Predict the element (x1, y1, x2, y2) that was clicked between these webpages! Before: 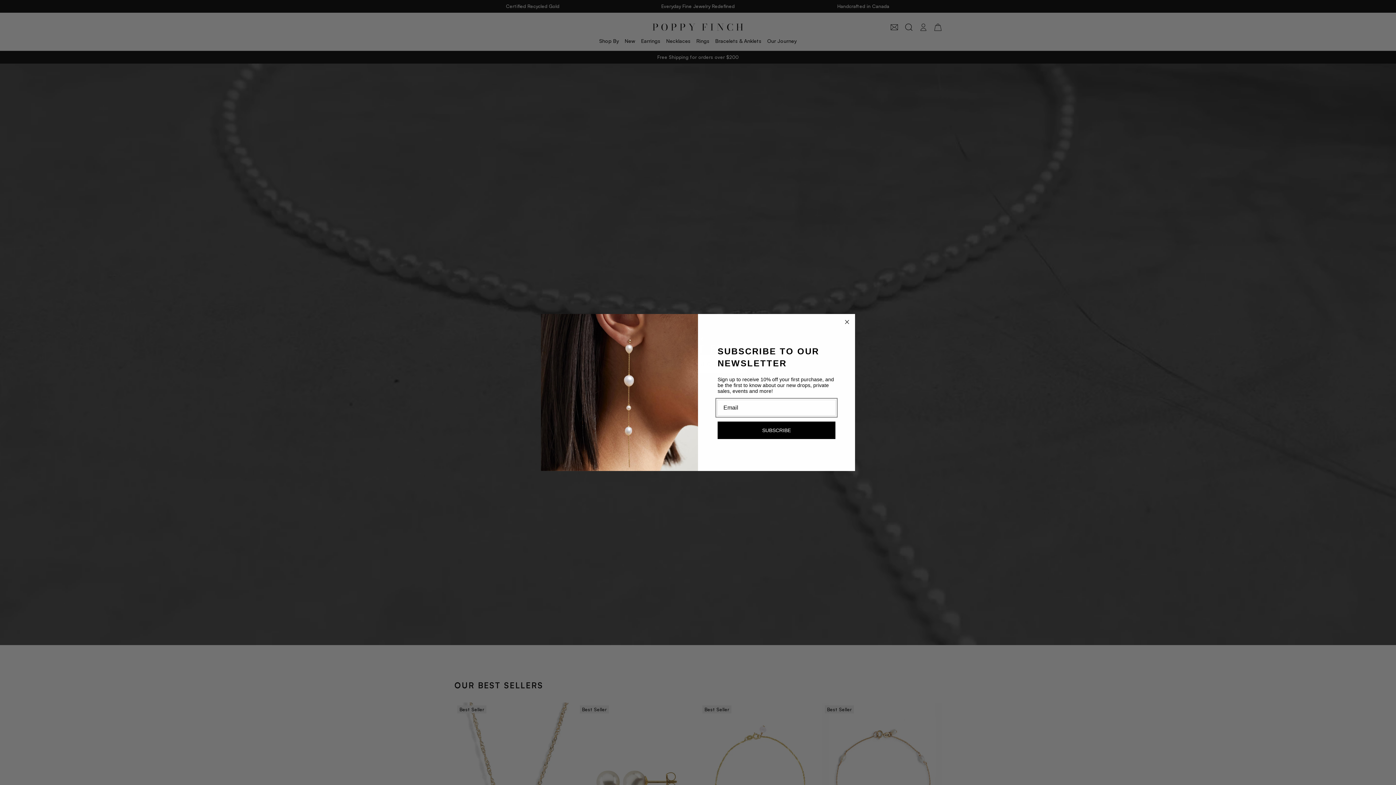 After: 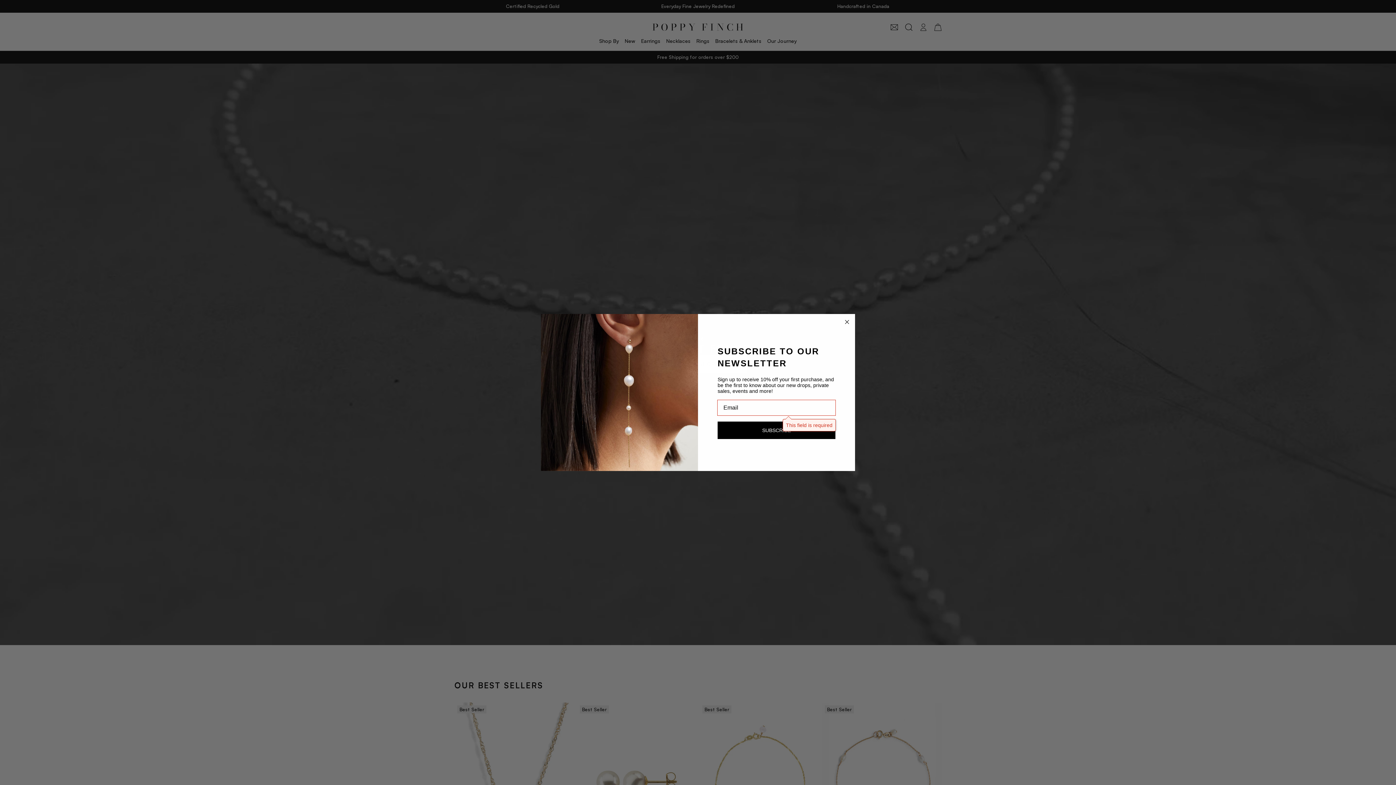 Action: bbox: (717, 421, 835, 439) label: SUBSCRIBE